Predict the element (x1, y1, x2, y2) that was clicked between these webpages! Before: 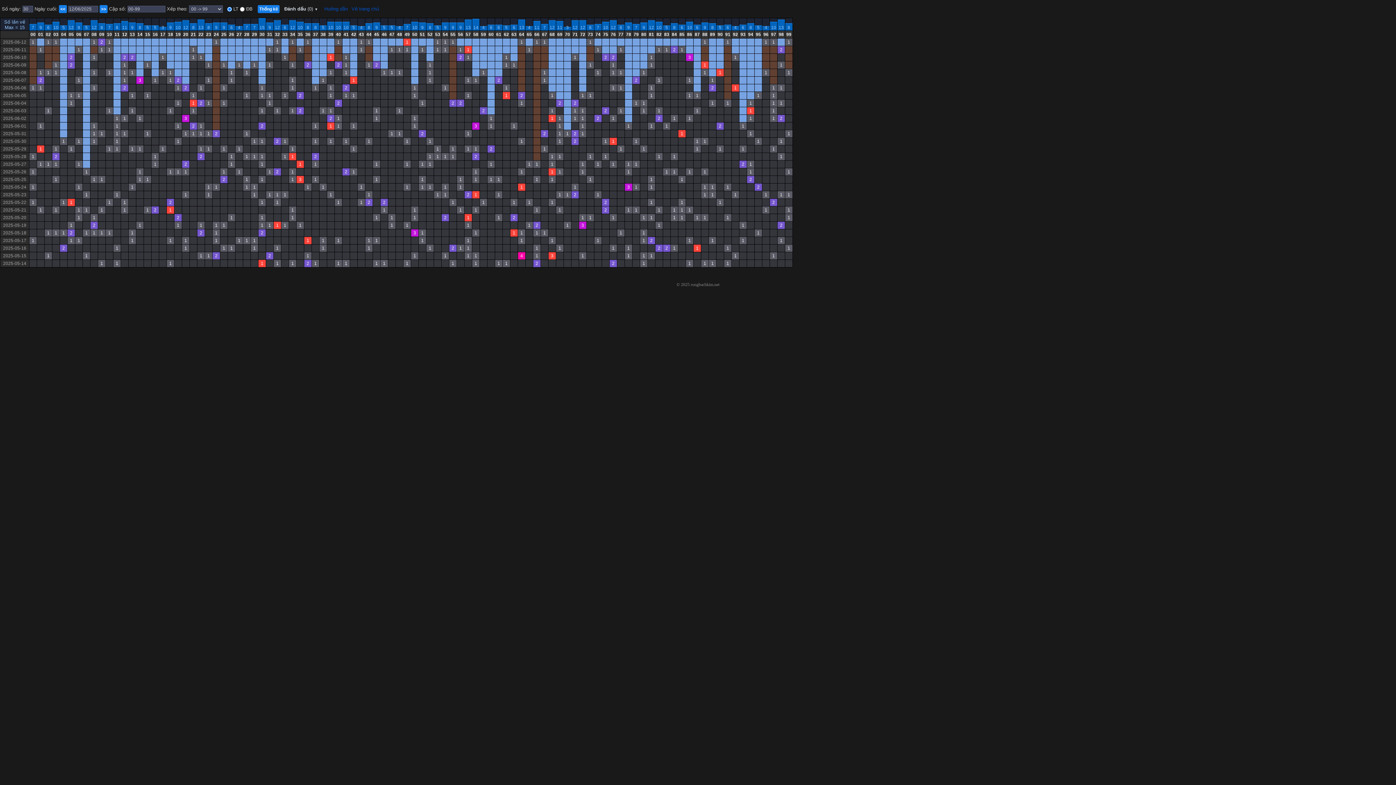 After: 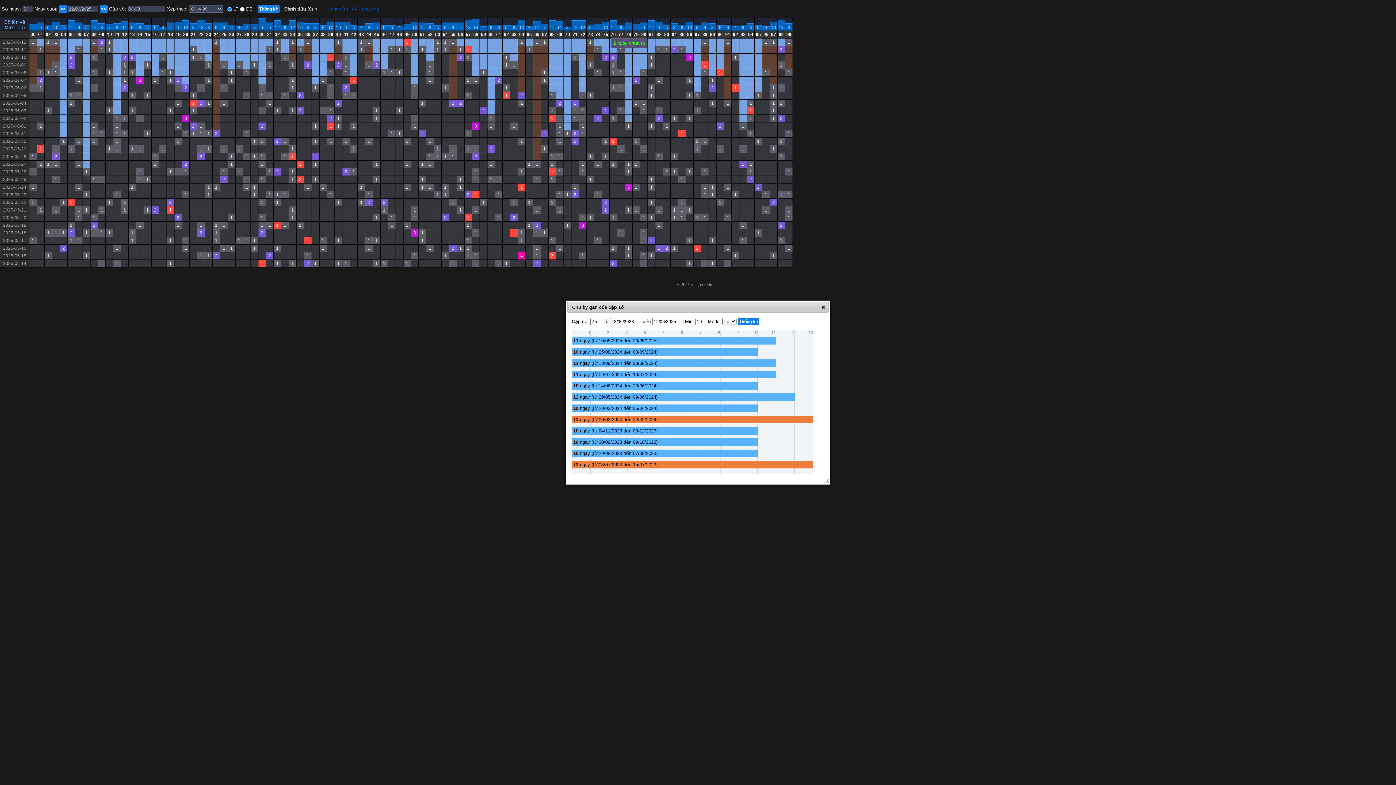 Action: label: 75 bbox: (603, 32, 608, 37)